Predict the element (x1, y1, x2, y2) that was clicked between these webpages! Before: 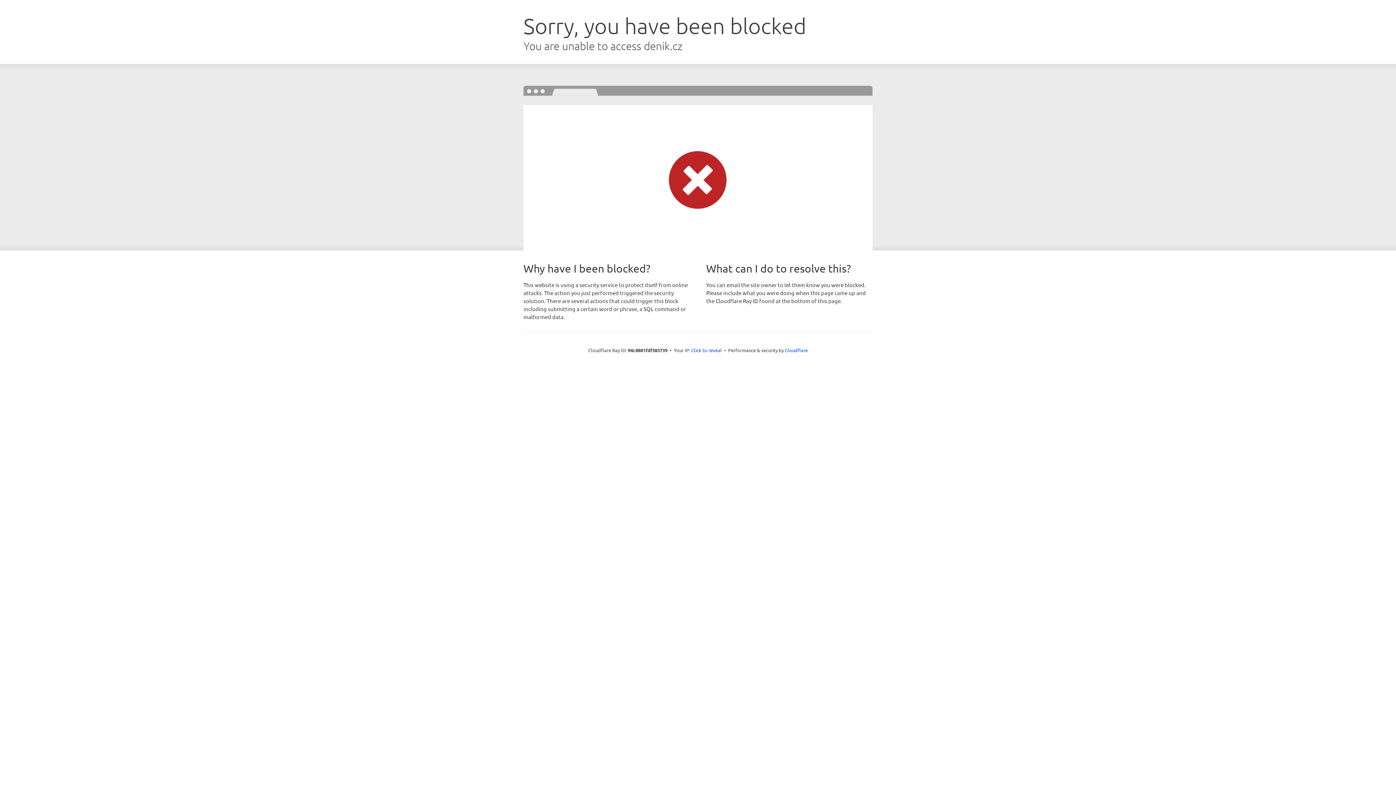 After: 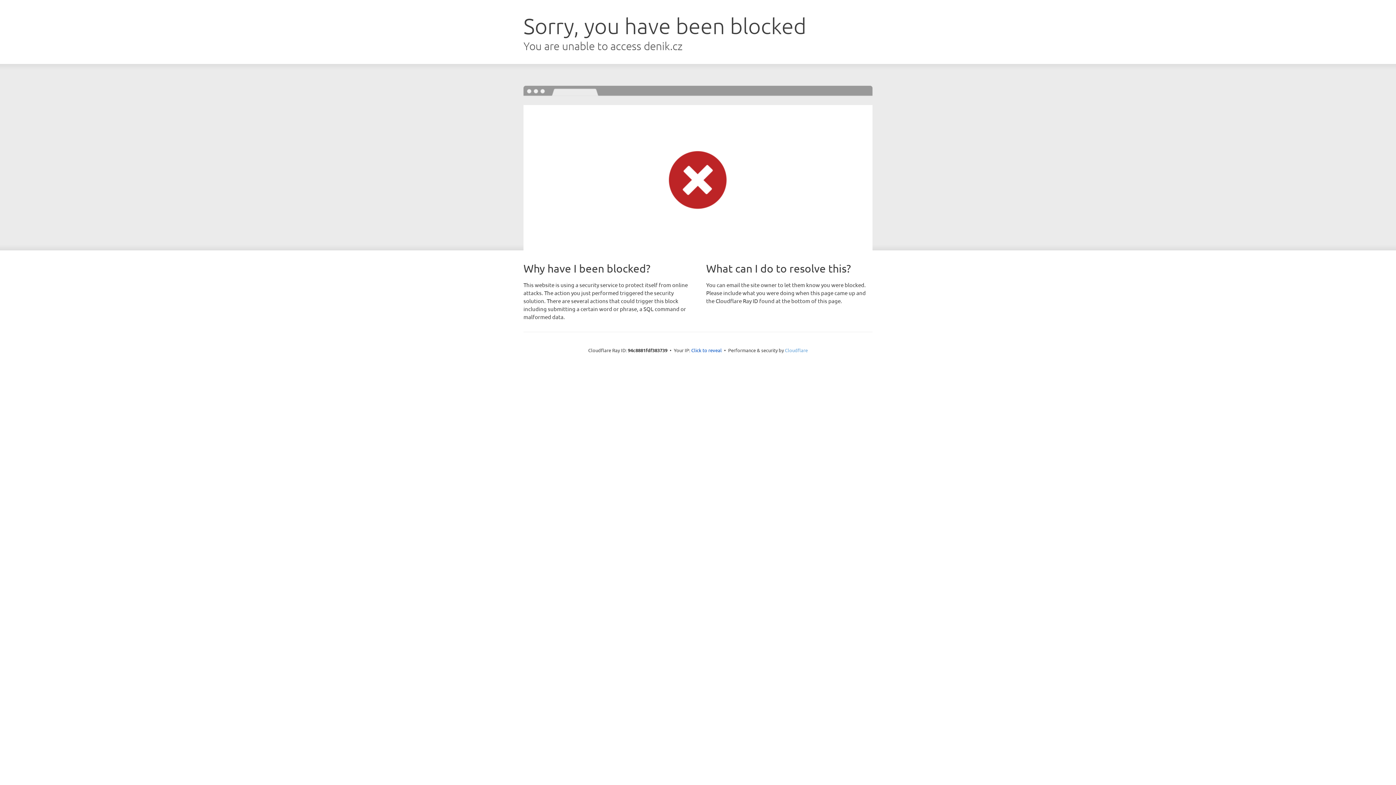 Action: bbox: (785, 347, 808, 353) label: Cloudflare